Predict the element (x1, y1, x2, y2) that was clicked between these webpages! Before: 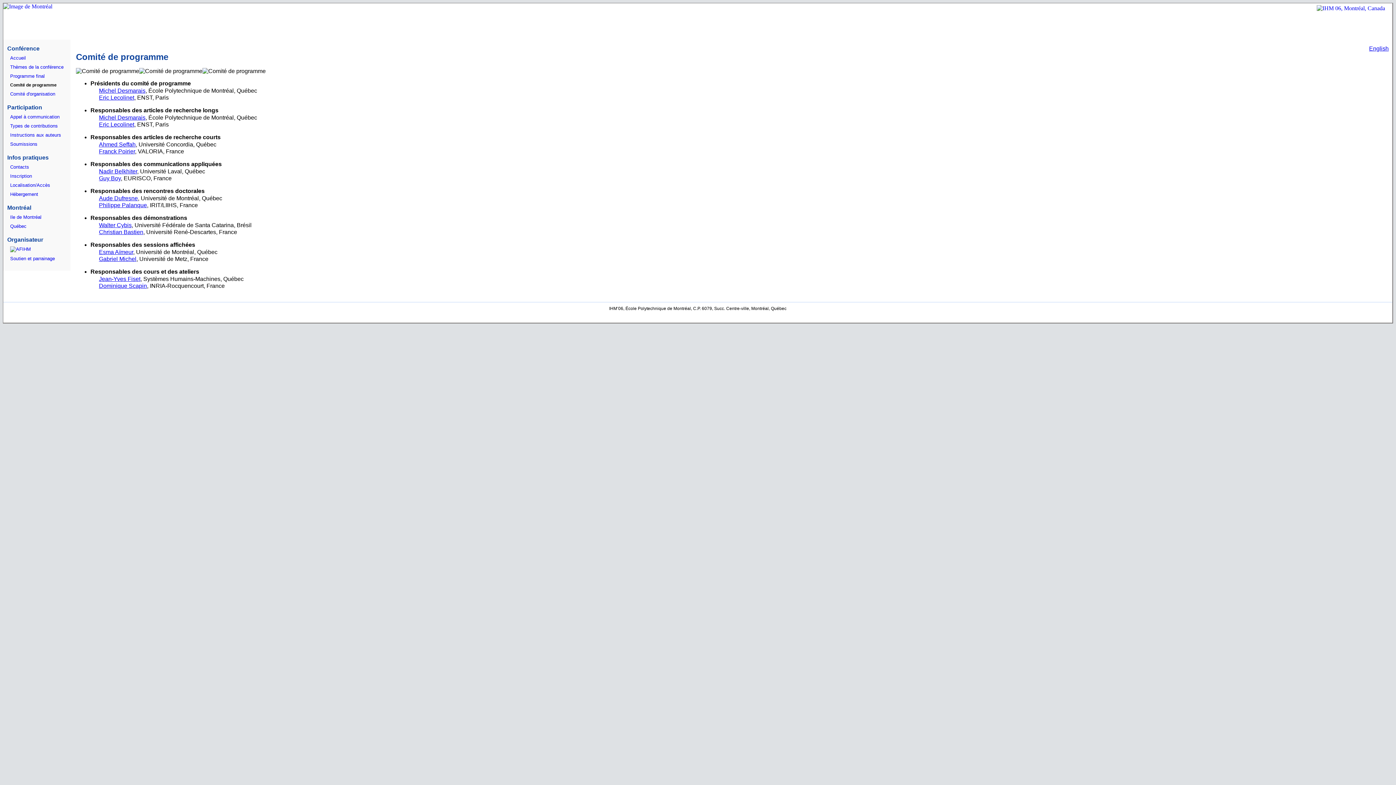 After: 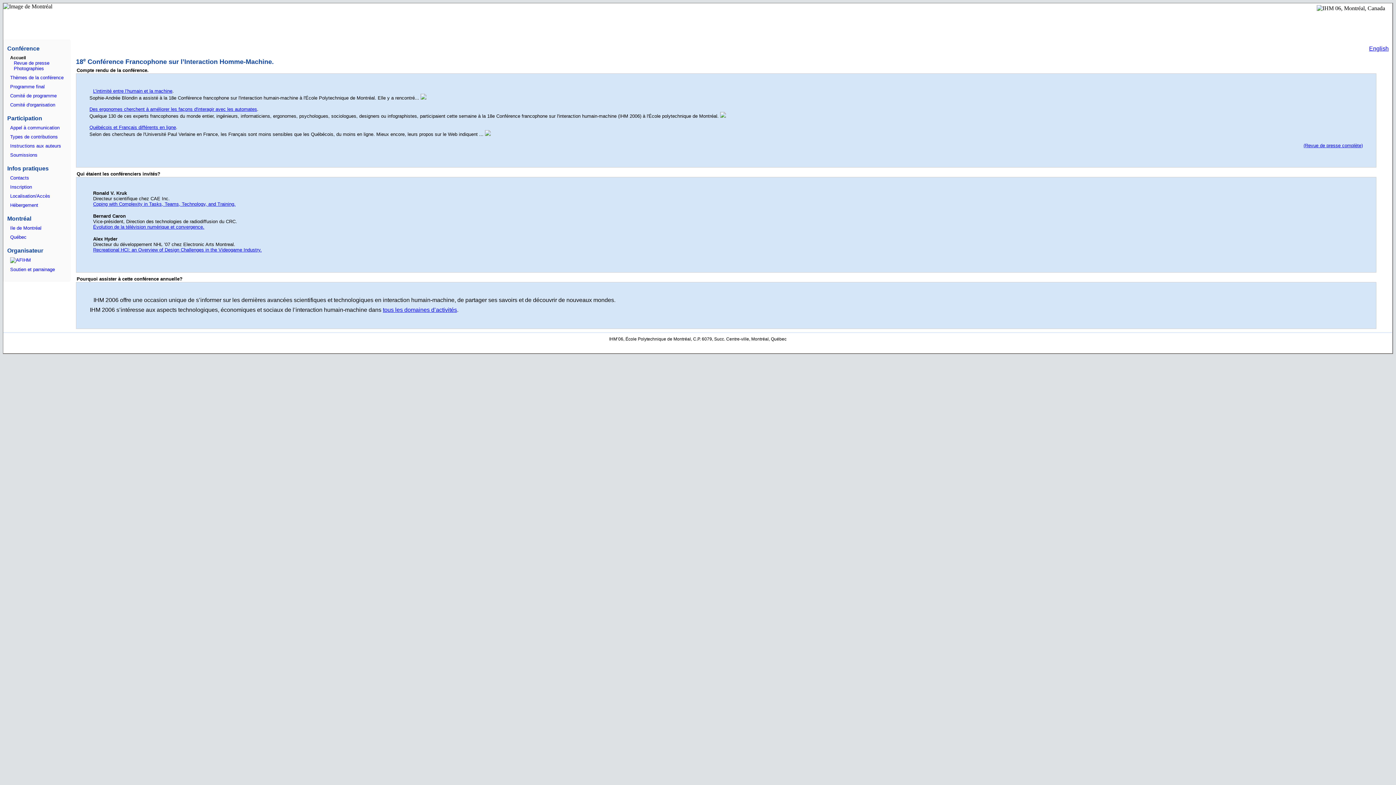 Action: bbox: (7, 55, 65, 60) label: Accueil